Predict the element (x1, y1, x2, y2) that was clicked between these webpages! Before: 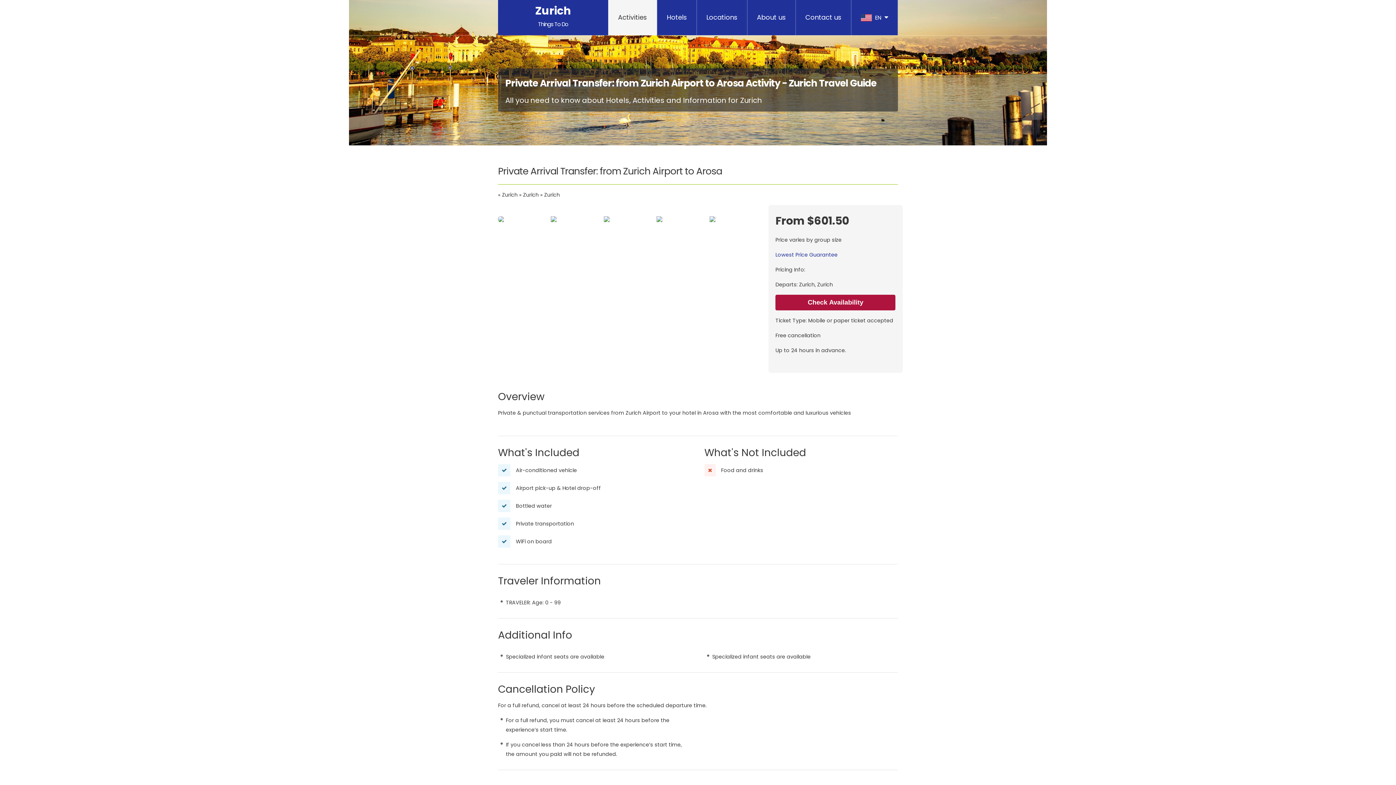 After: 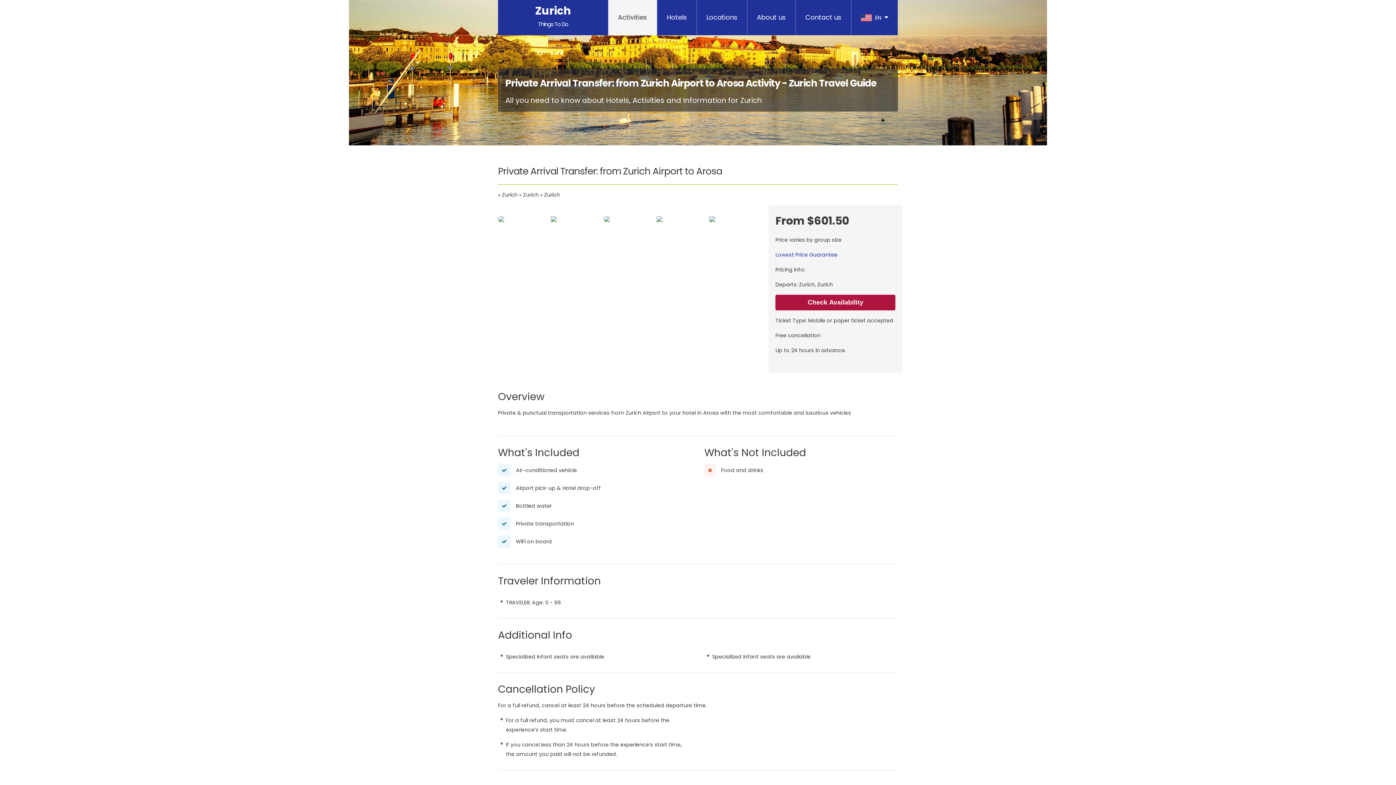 Action: bbox: (498, 216, 549, 222)